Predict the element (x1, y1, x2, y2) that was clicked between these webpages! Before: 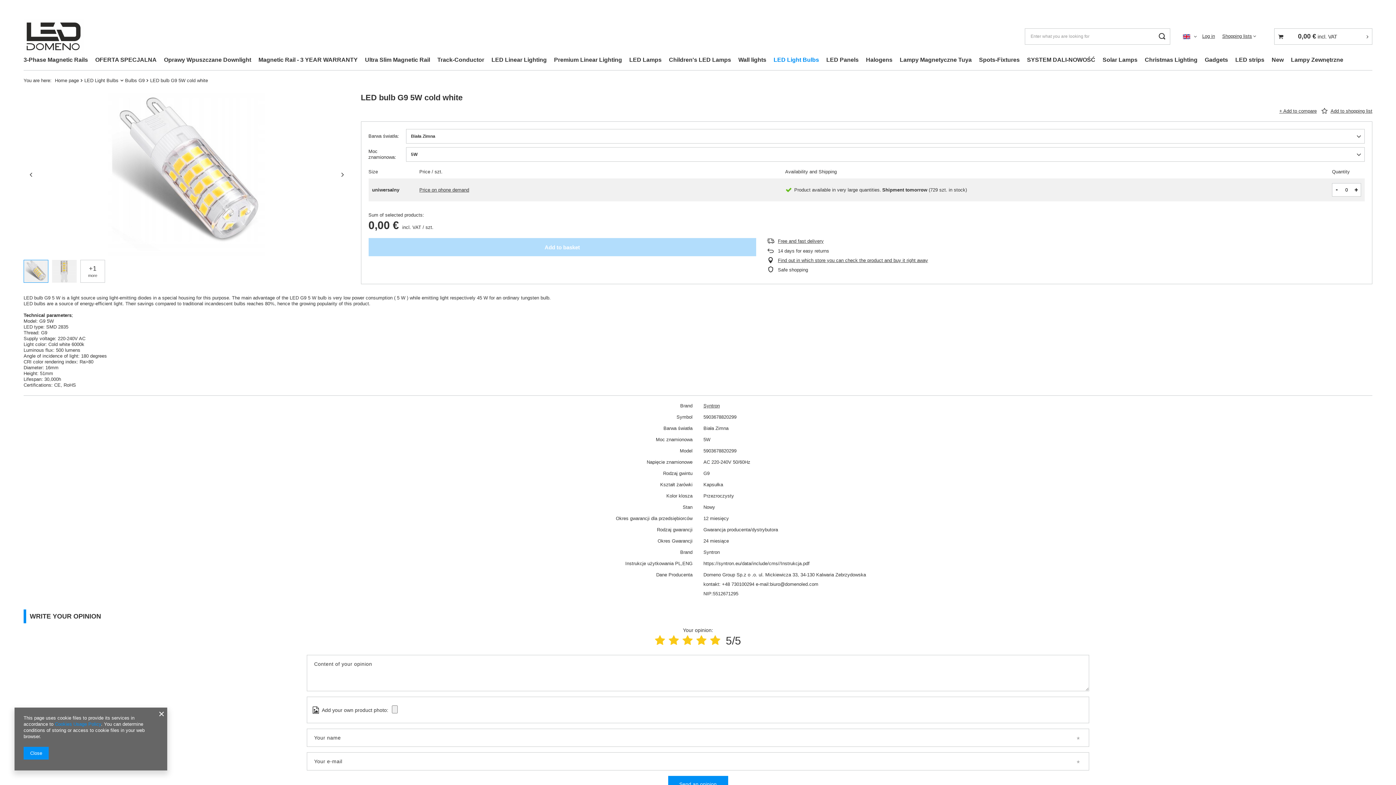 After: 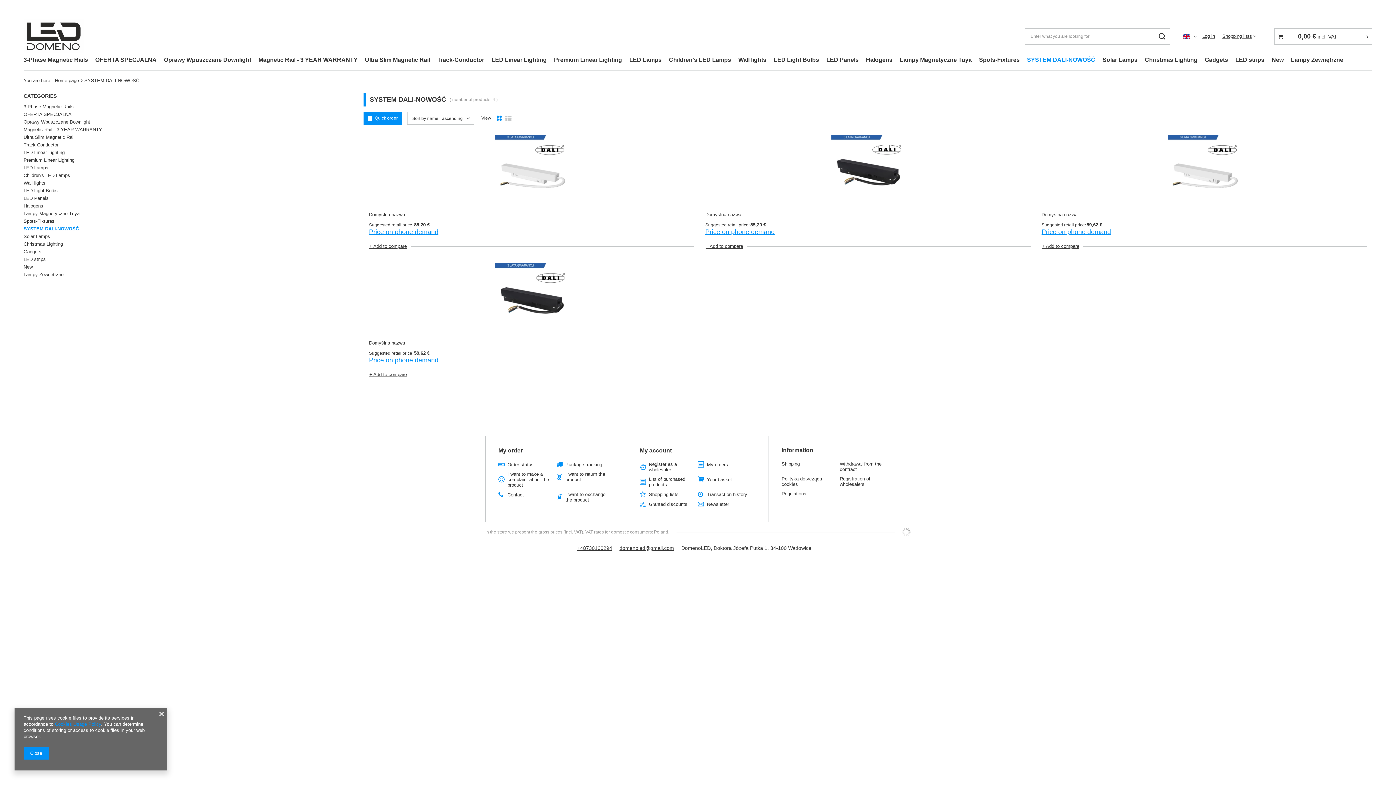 Action: bbox: (1023, 54, 1099, 66) label: SYSTEM DALI-NOWOŚĆ